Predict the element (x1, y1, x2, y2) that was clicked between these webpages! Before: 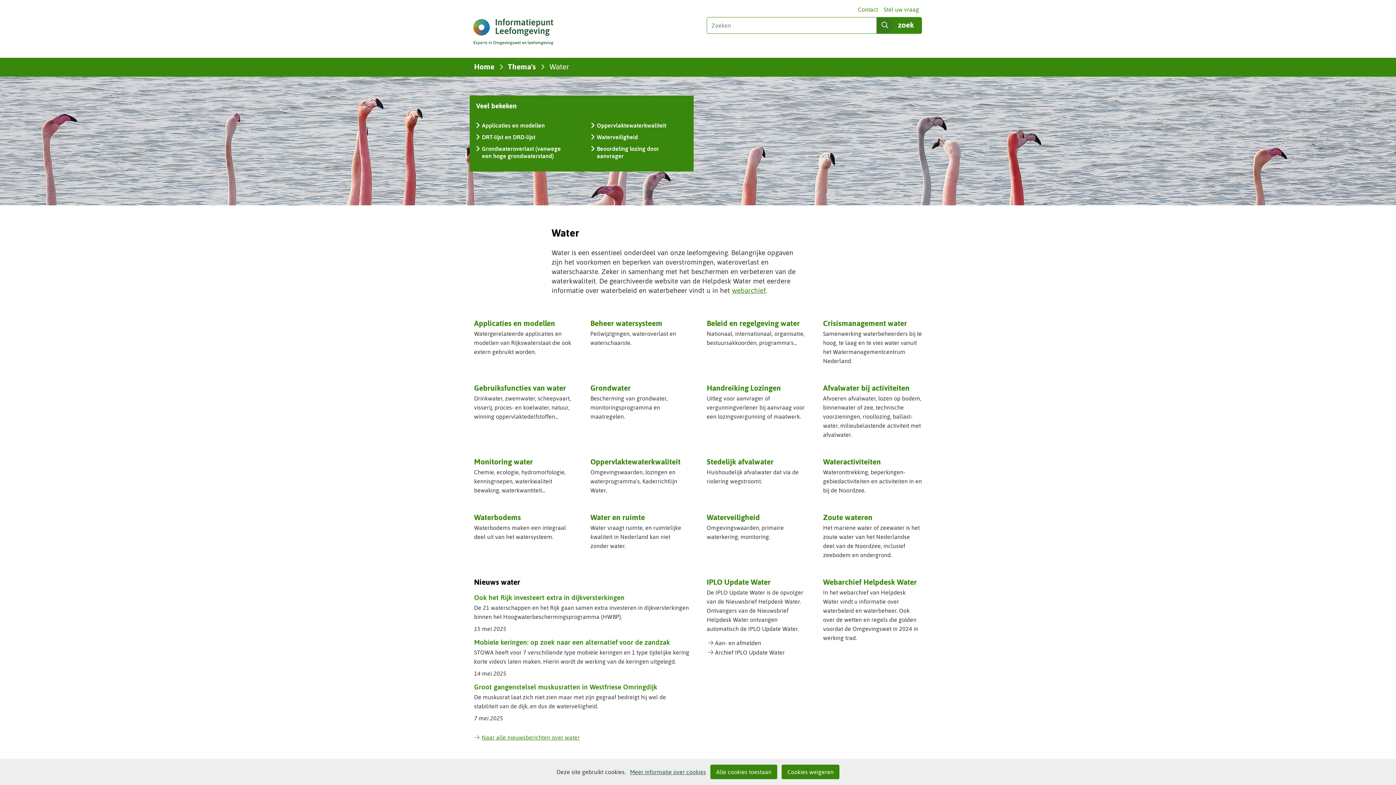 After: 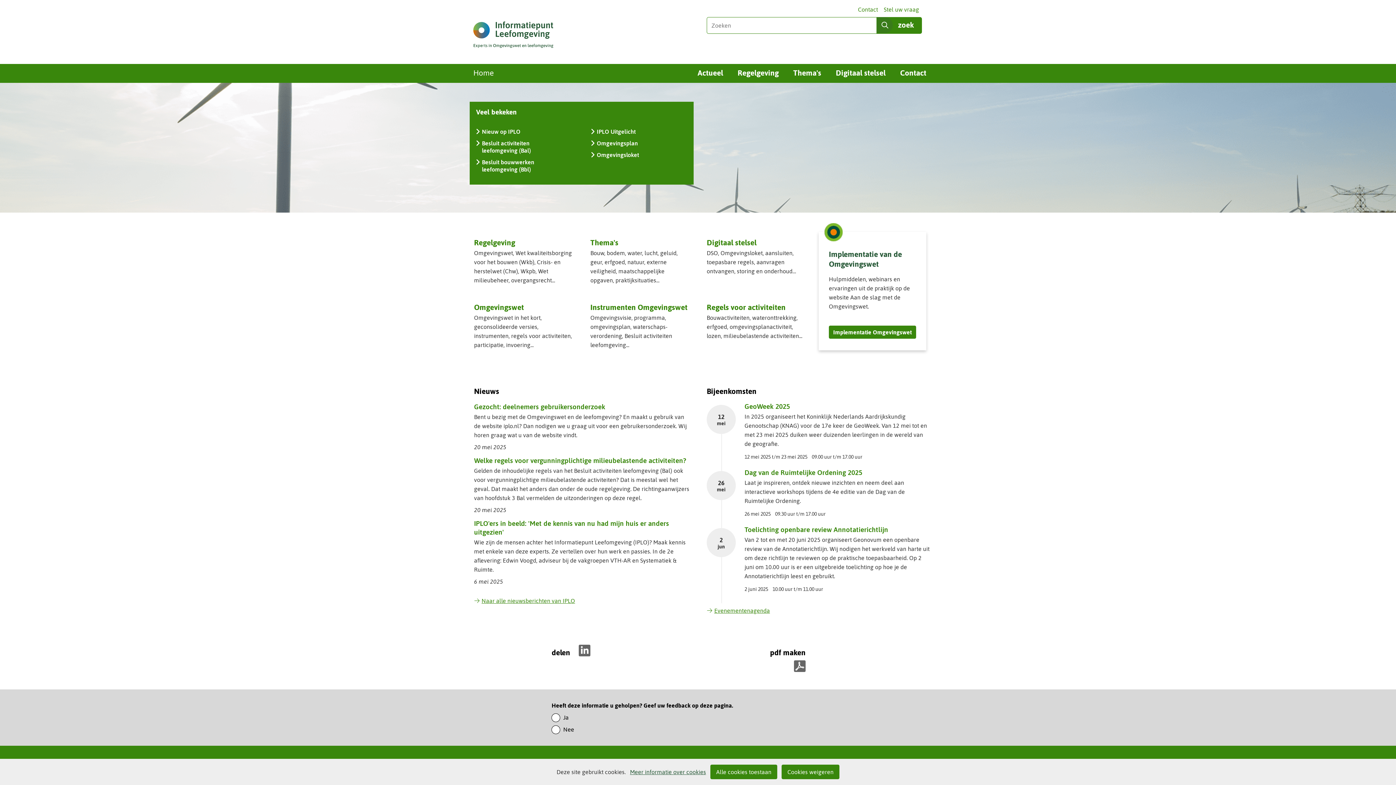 Action: bbox: (469, 17, 554, 46)